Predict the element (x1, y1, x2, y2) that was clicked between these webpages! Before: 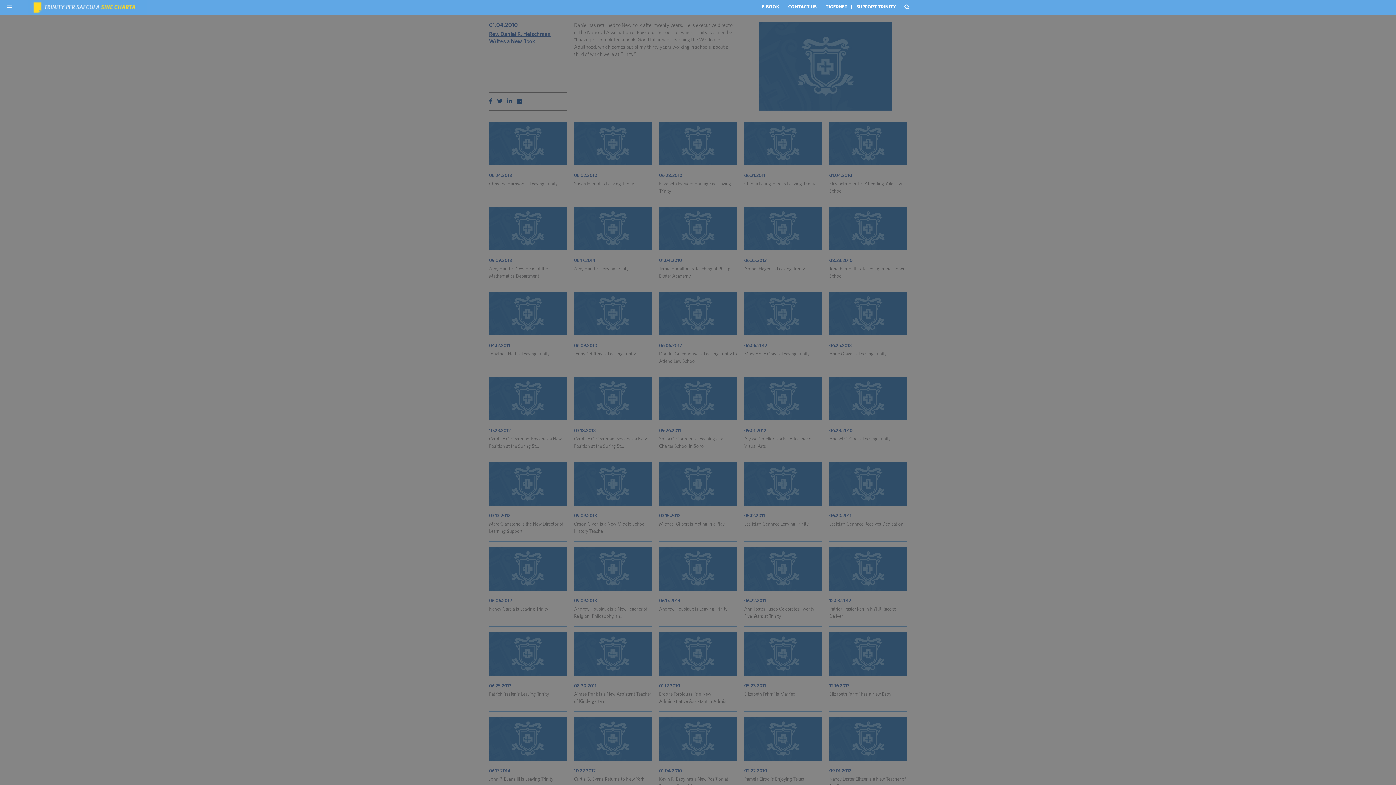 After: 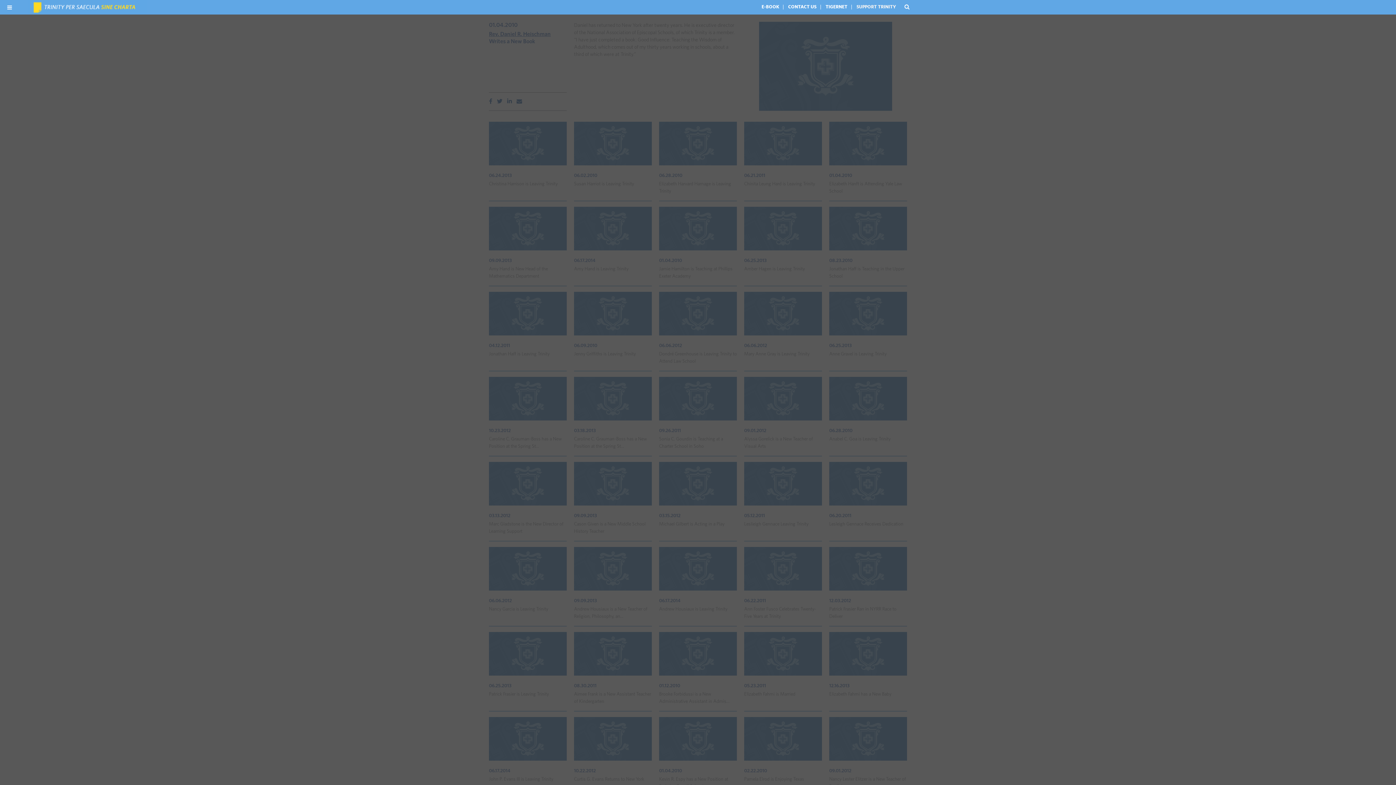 Action: label: SUPPORT TRINITY bbox: (856, 4, 896, 9)